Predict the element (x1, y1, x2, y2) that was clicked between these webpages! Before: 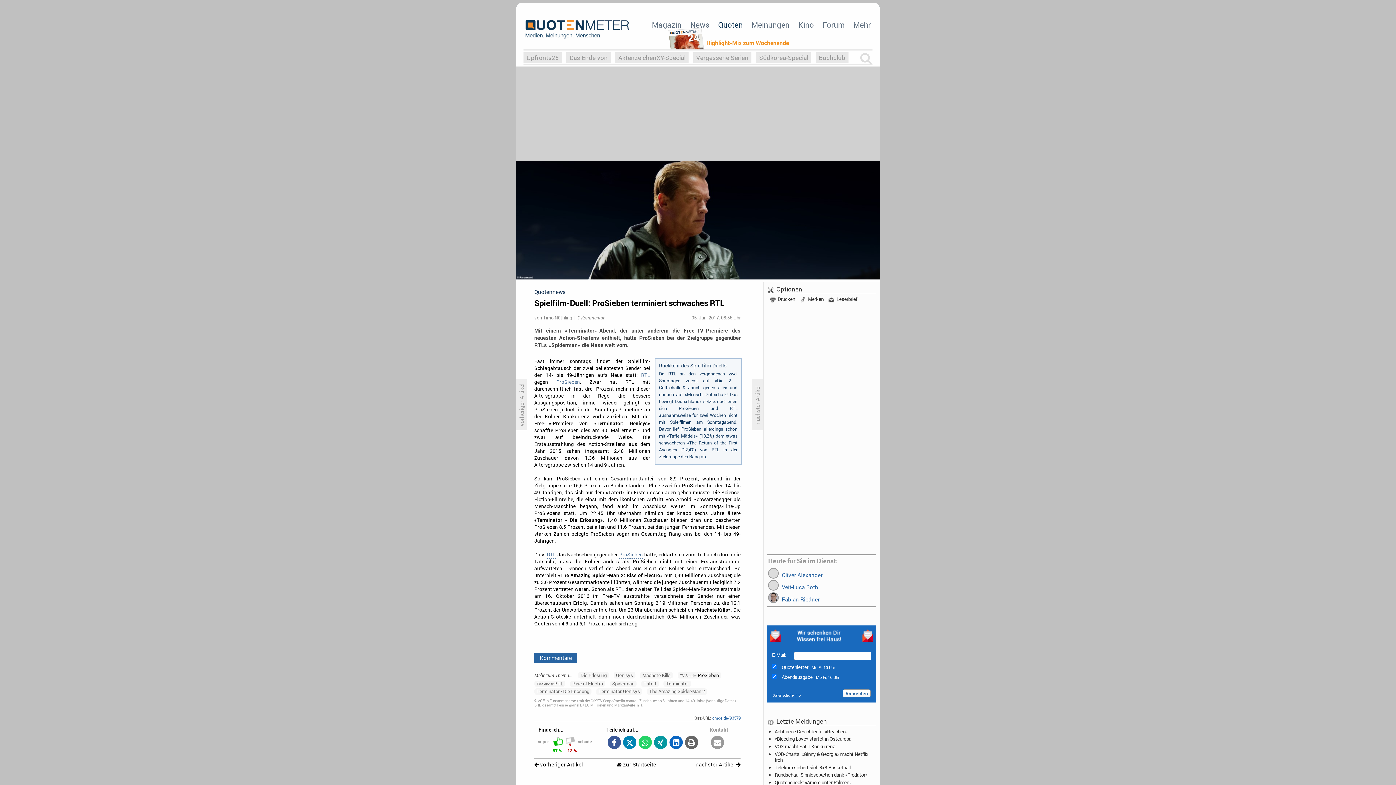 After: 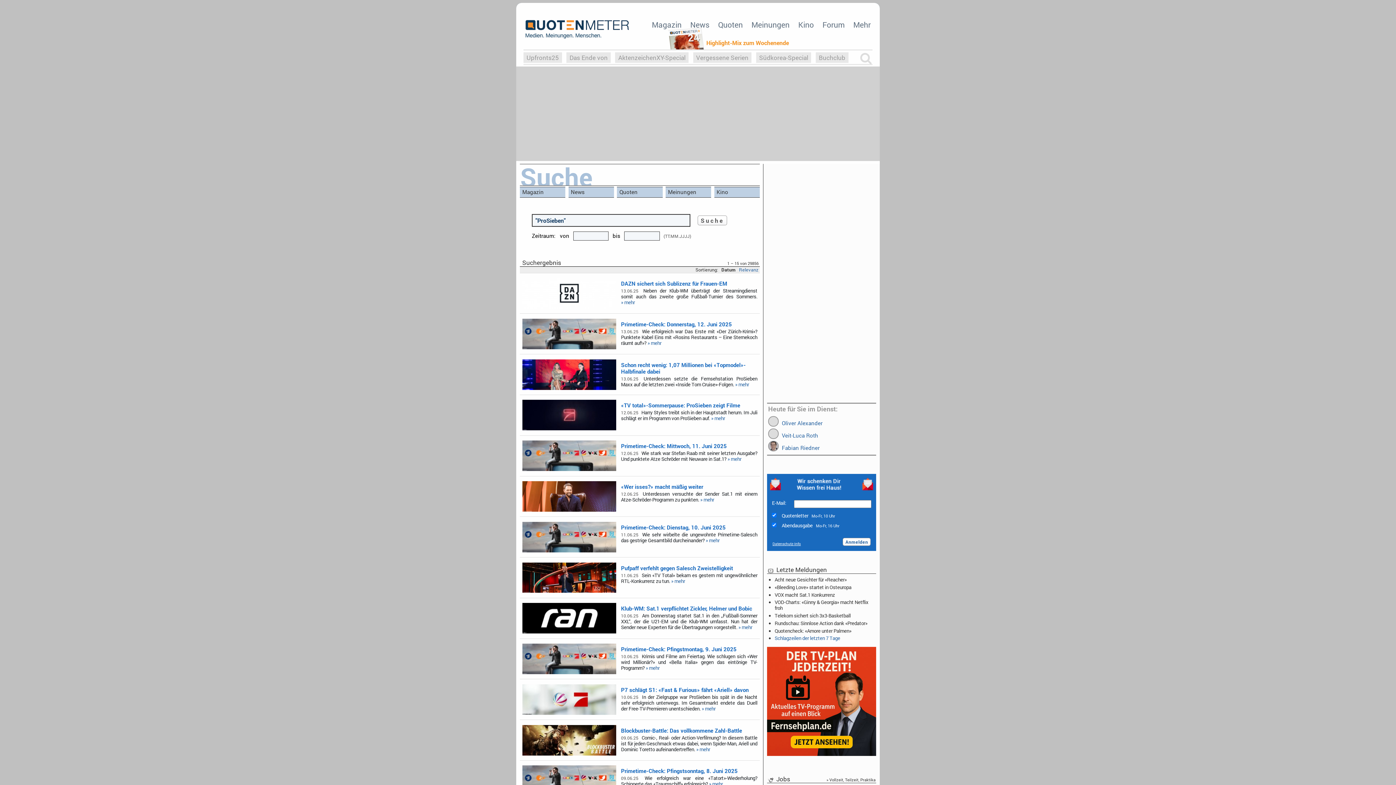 Action: bbox: (556, 379, 580, 386) label: ProSieben